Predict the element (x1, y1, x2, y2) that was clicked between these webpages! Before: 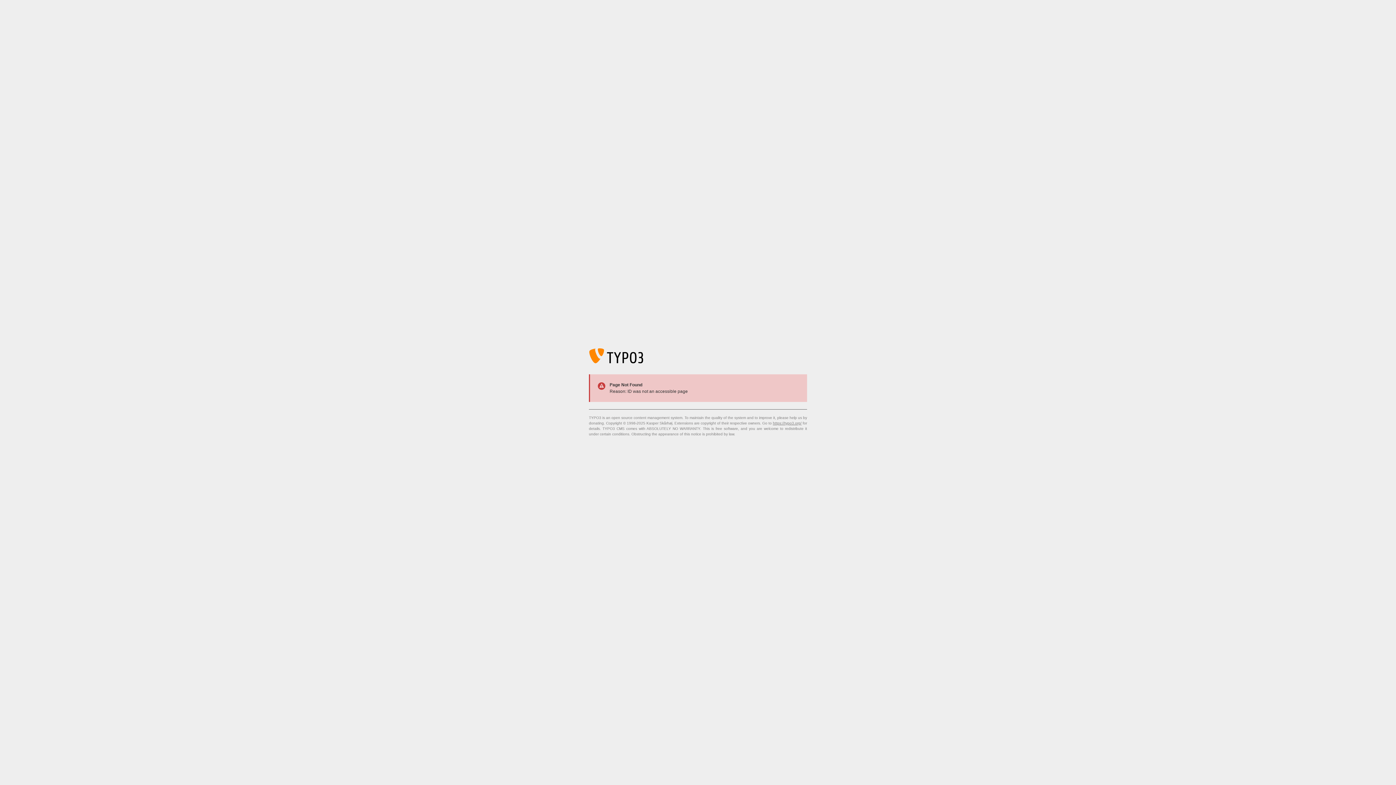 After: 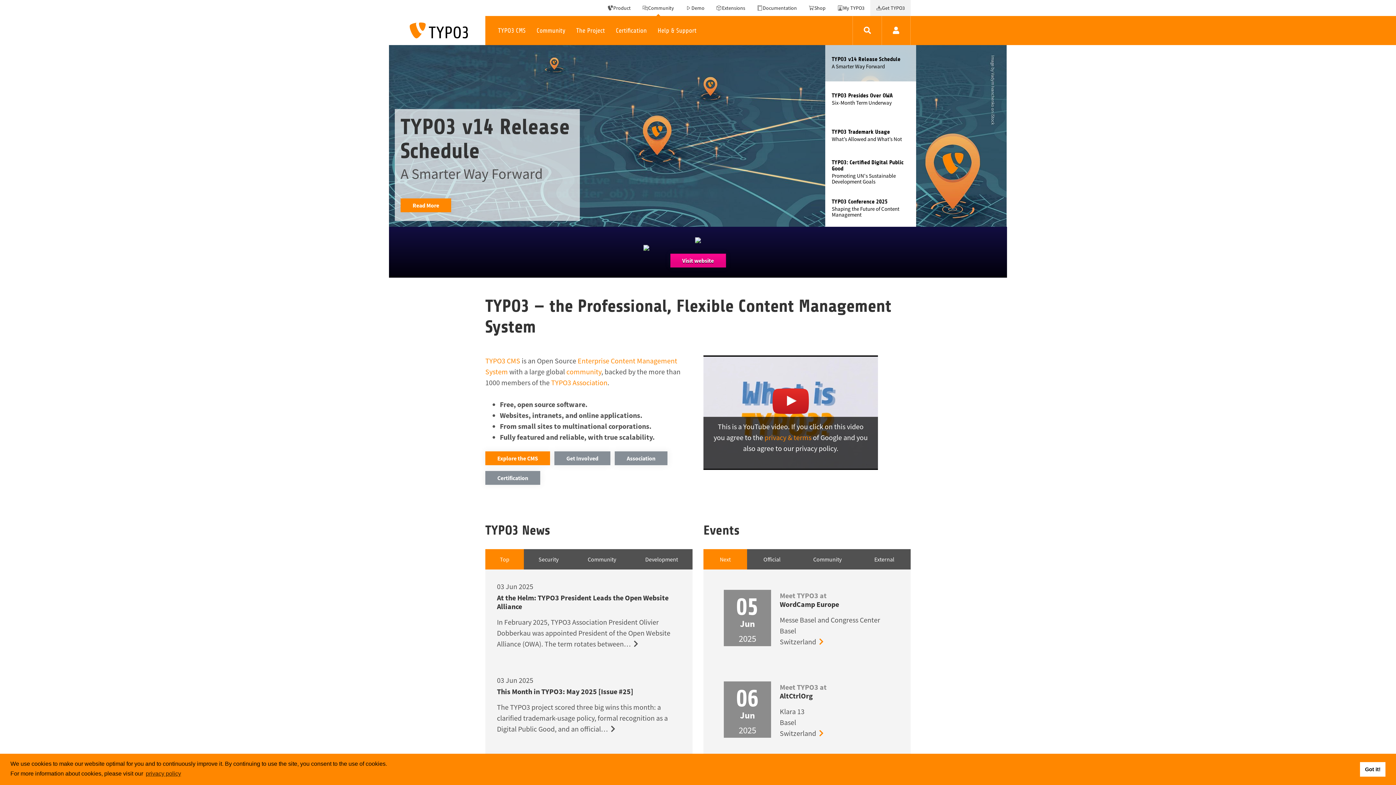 Action: bbox: (773, 421, 801, 425) label: https://typo3.org/